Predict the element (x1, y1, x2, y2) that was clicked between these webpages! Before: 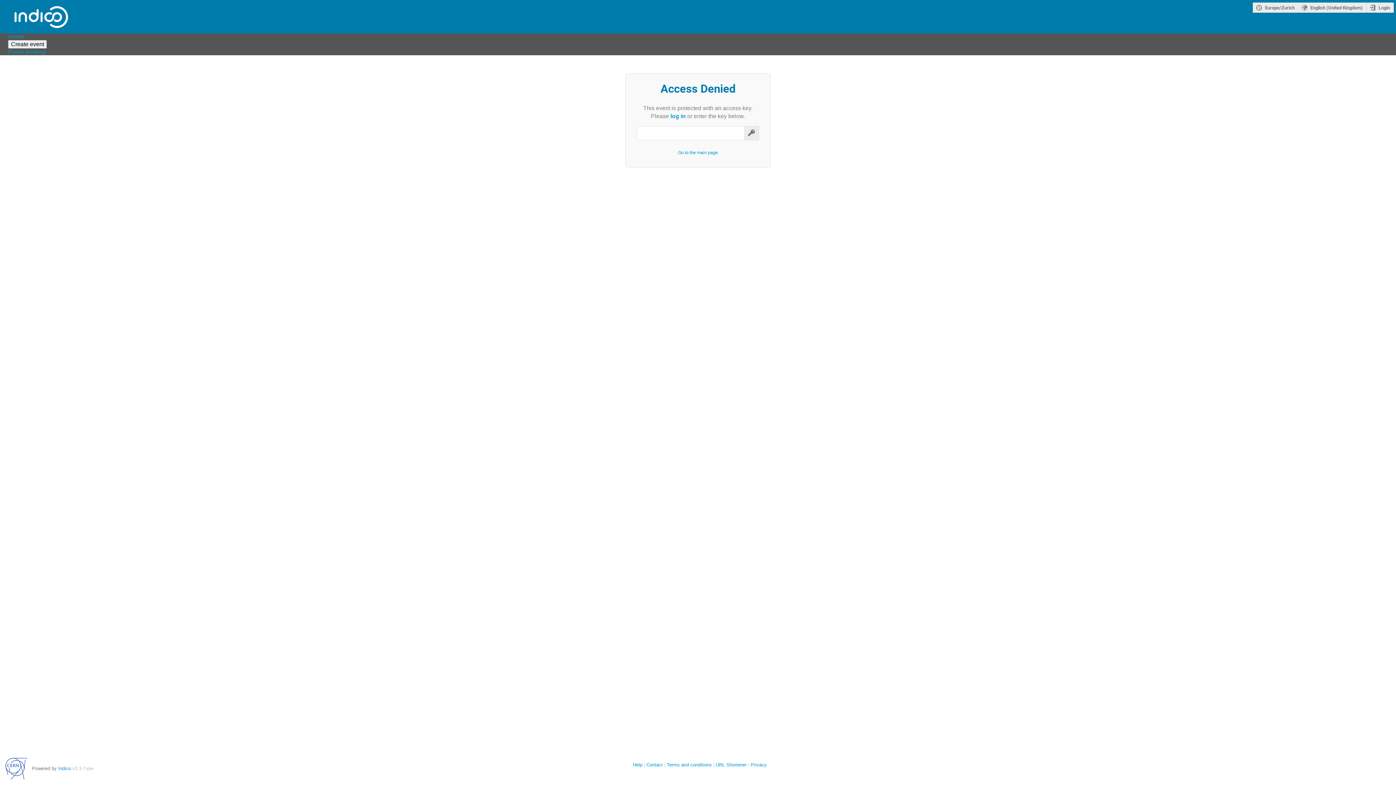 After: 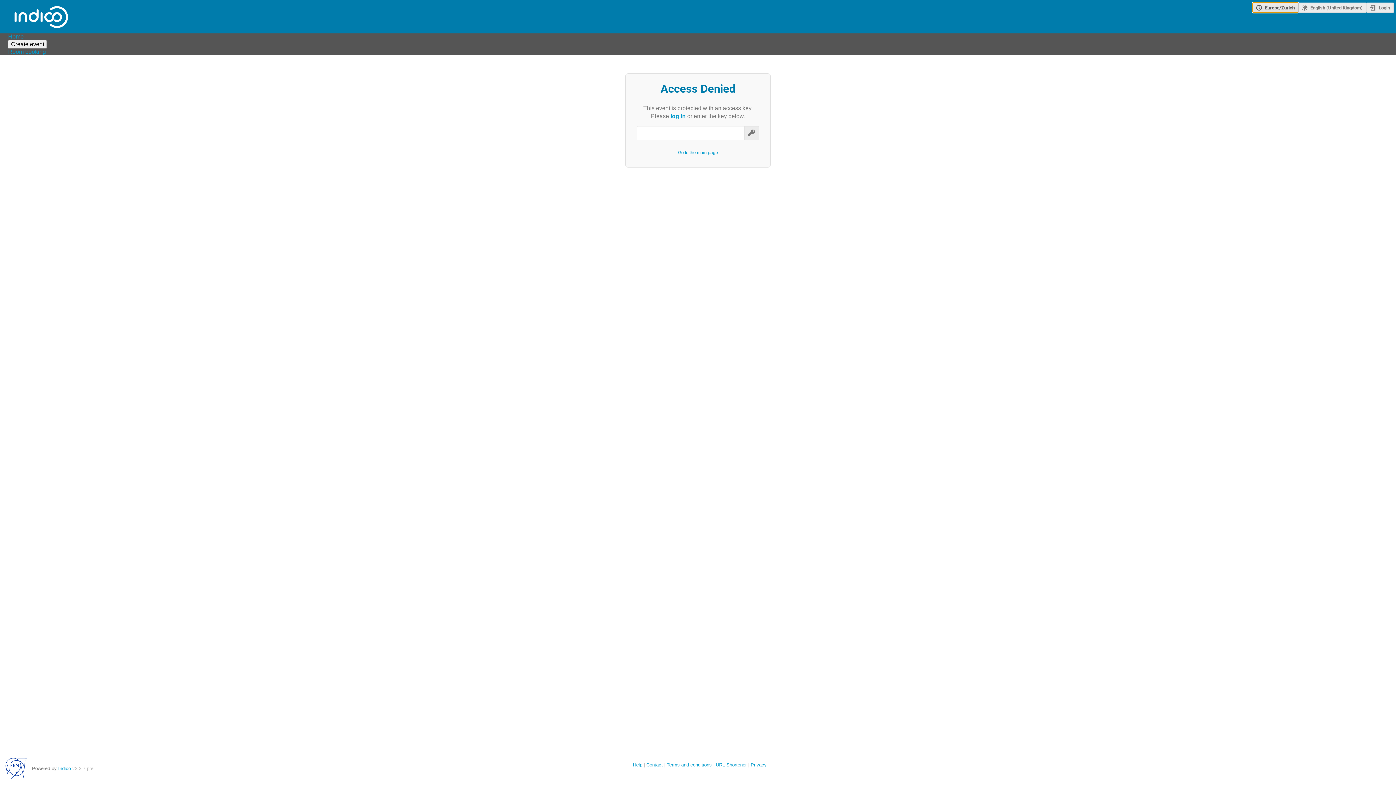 Action: bbox: (1252, 2, 1298, 12) label: Europe/Zurich